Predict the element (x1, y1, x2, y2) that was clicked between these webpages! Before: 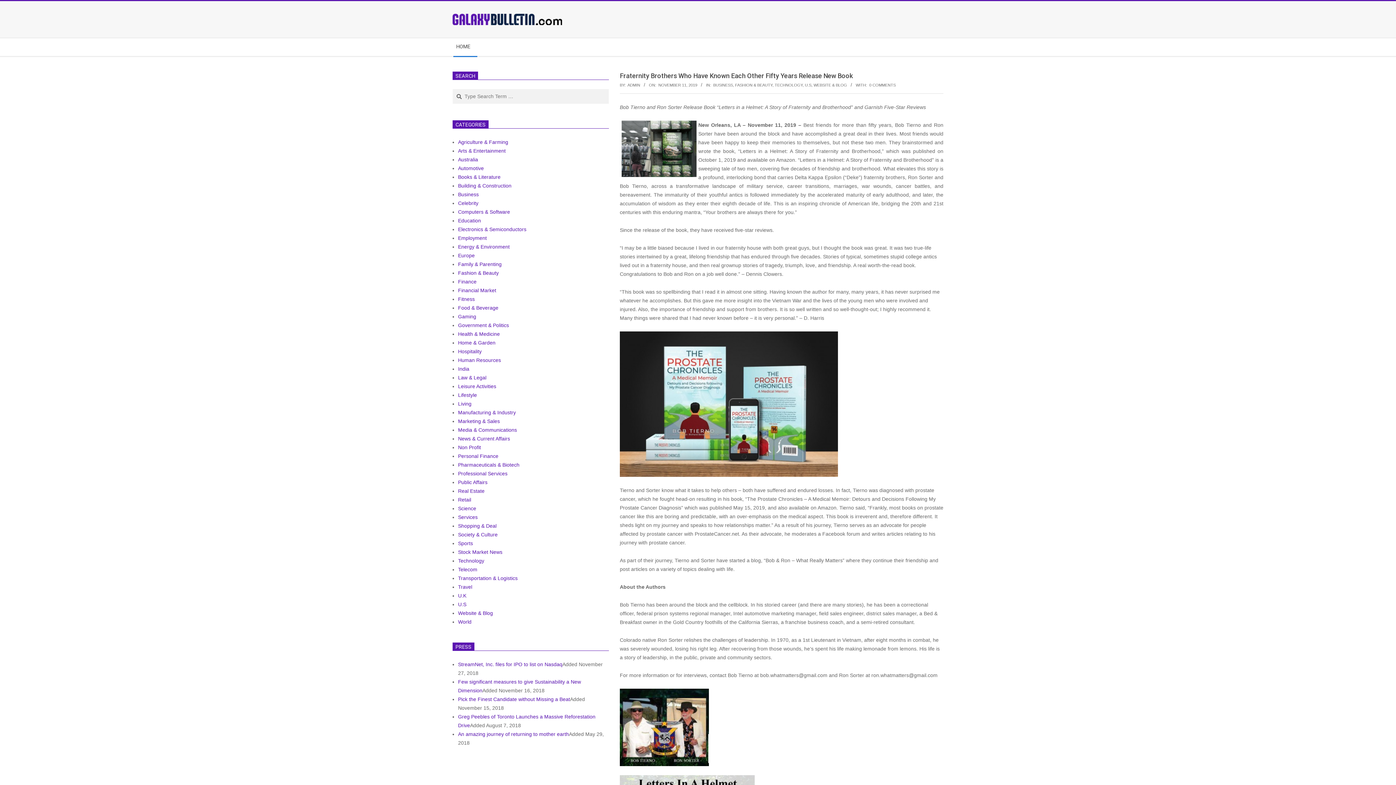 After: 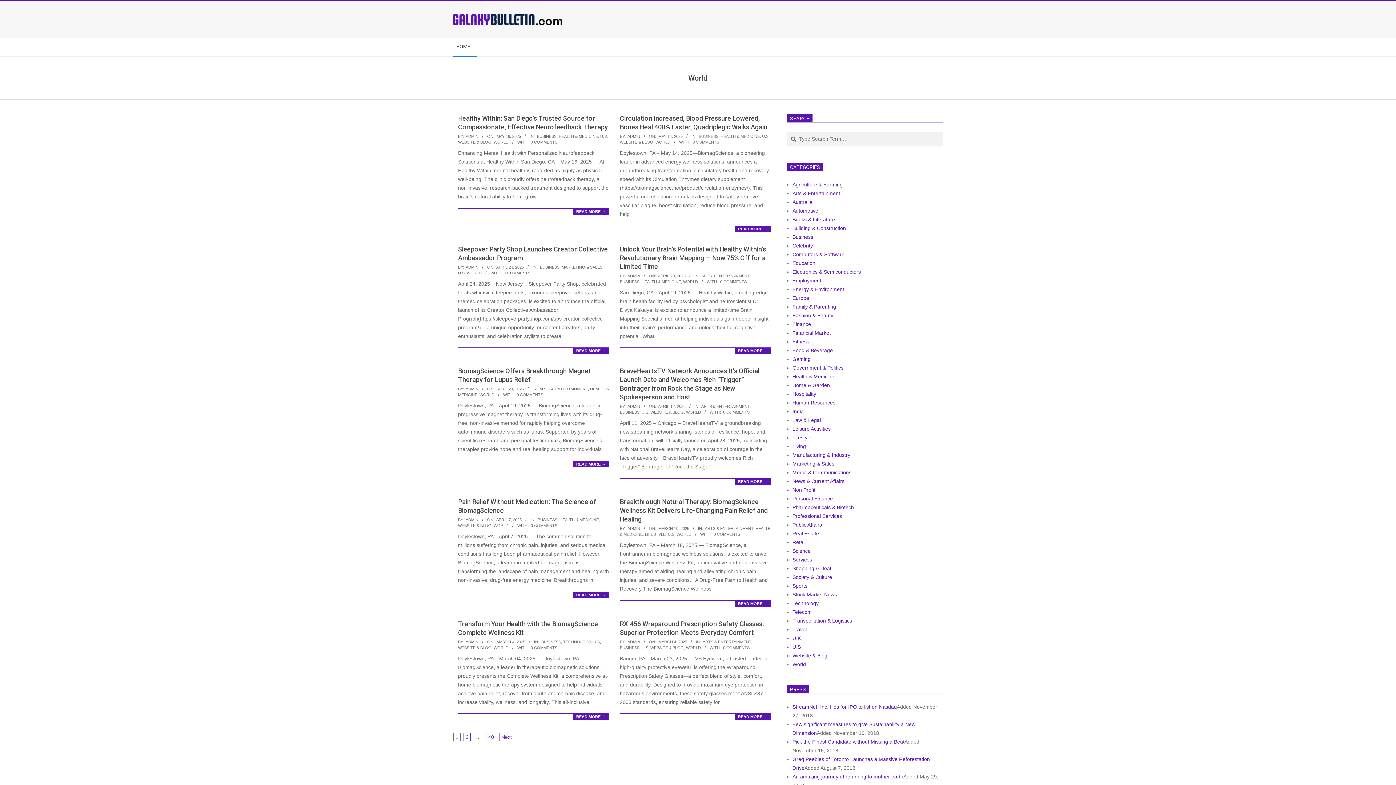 Action: label: World bbox: (458, 619, 471, 625)